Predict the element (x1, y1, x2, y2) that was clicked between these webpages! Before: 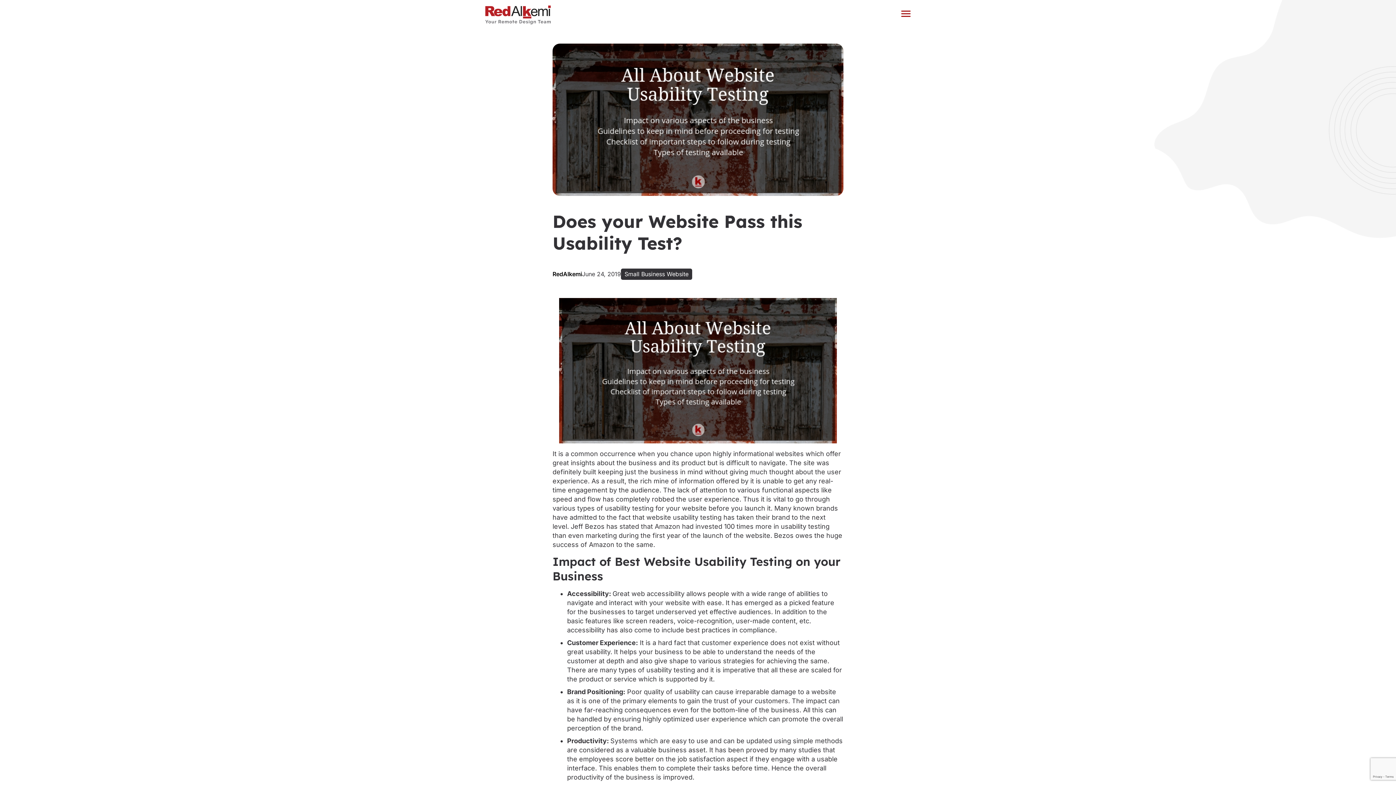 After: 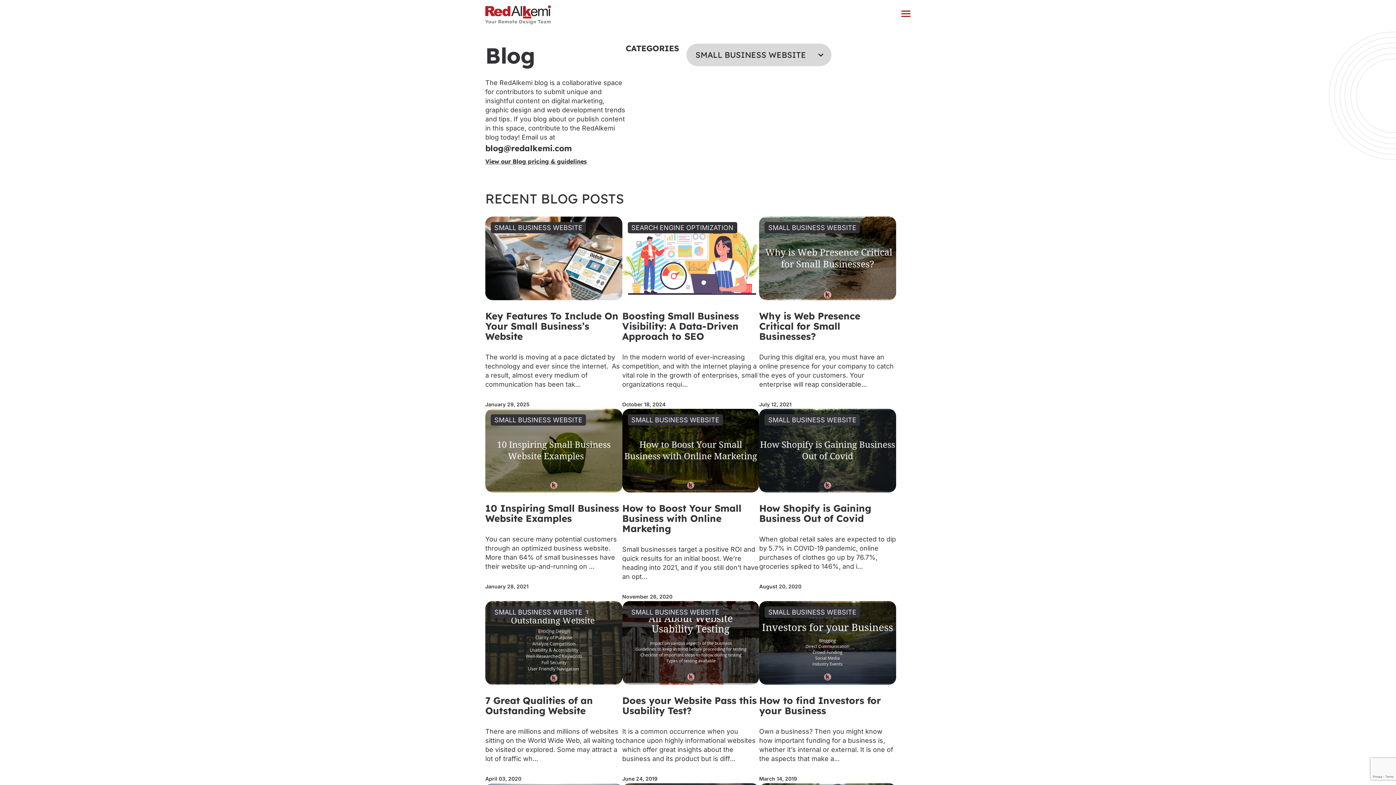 Action: label: Small Business Website bbox: (624, 270, 688, 277)